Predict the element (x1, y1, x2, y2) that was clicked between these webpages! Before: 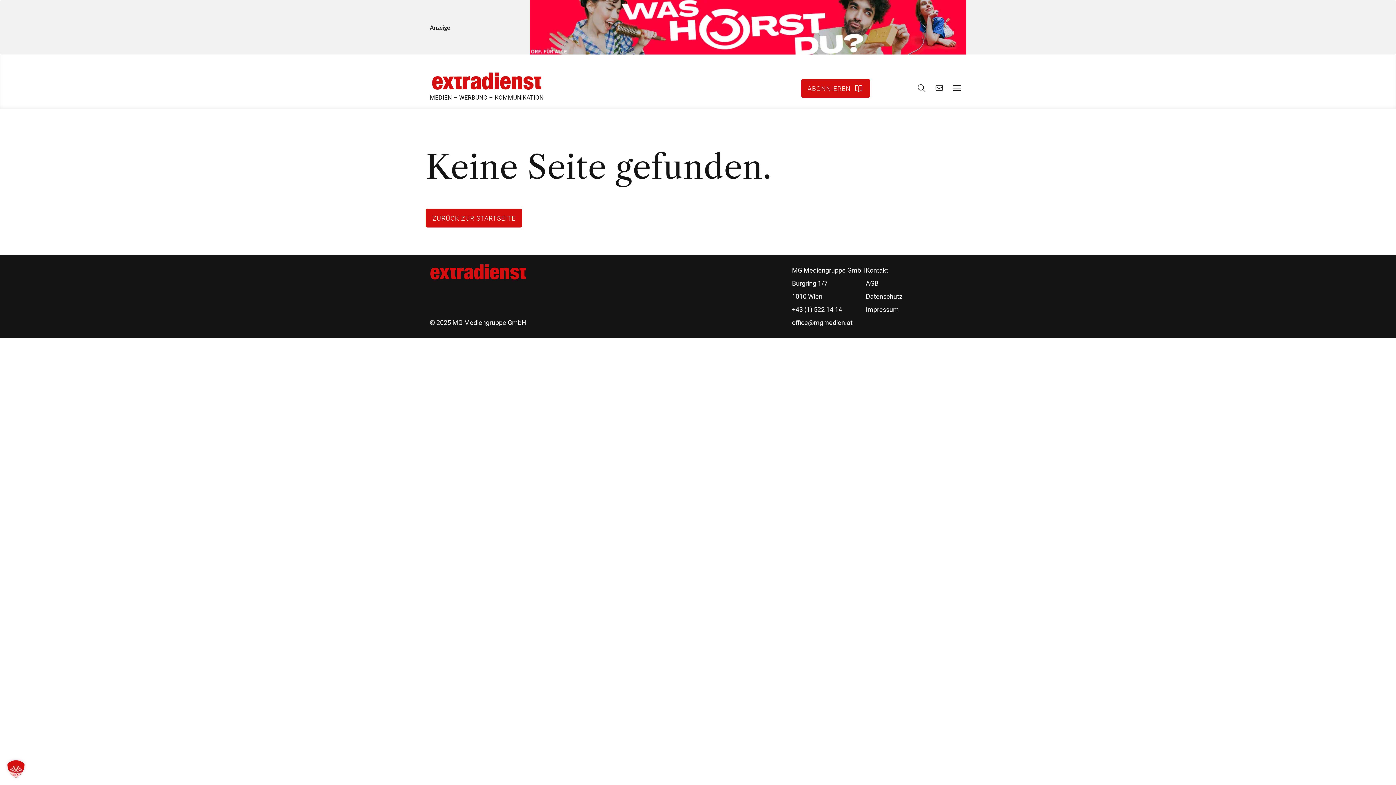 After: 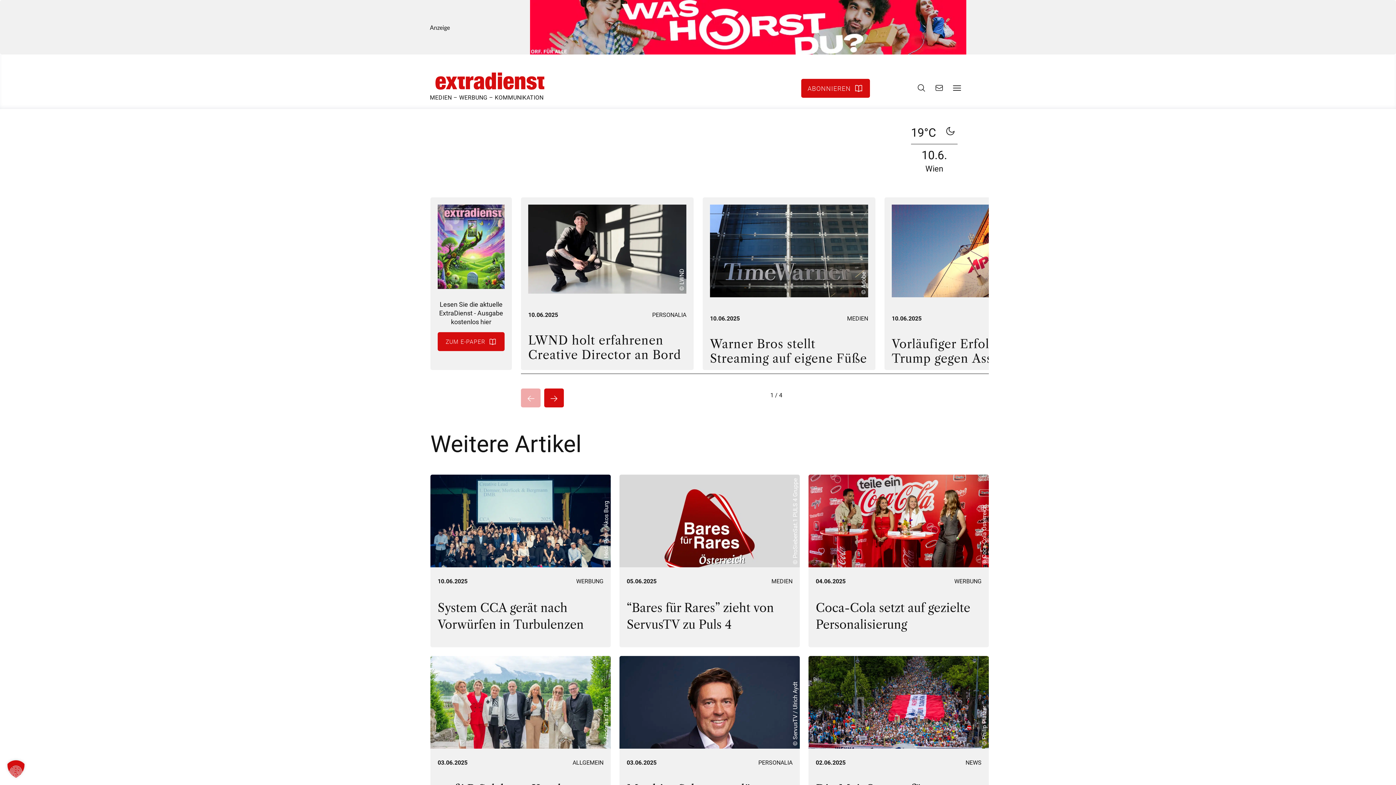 Action: bbox: (430, 264, 526, 279)